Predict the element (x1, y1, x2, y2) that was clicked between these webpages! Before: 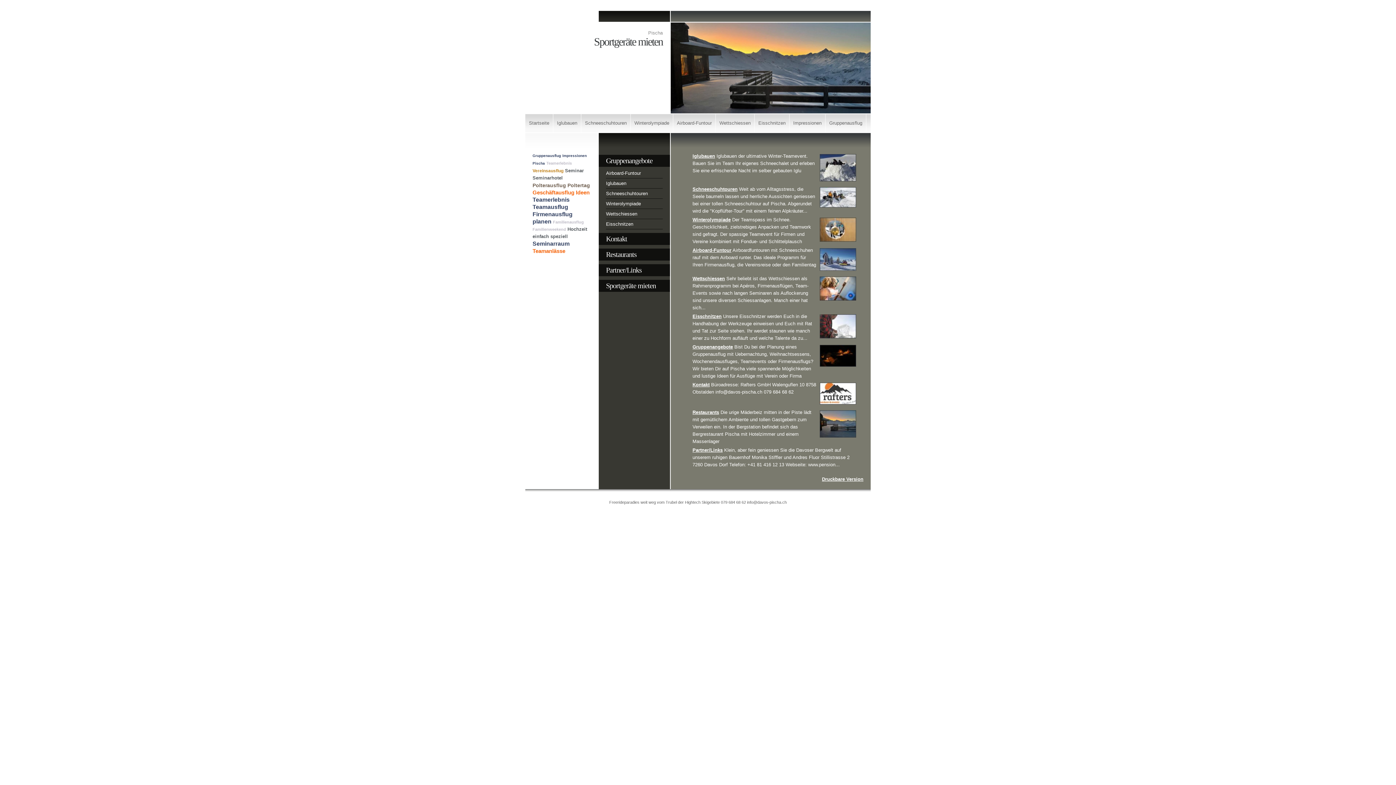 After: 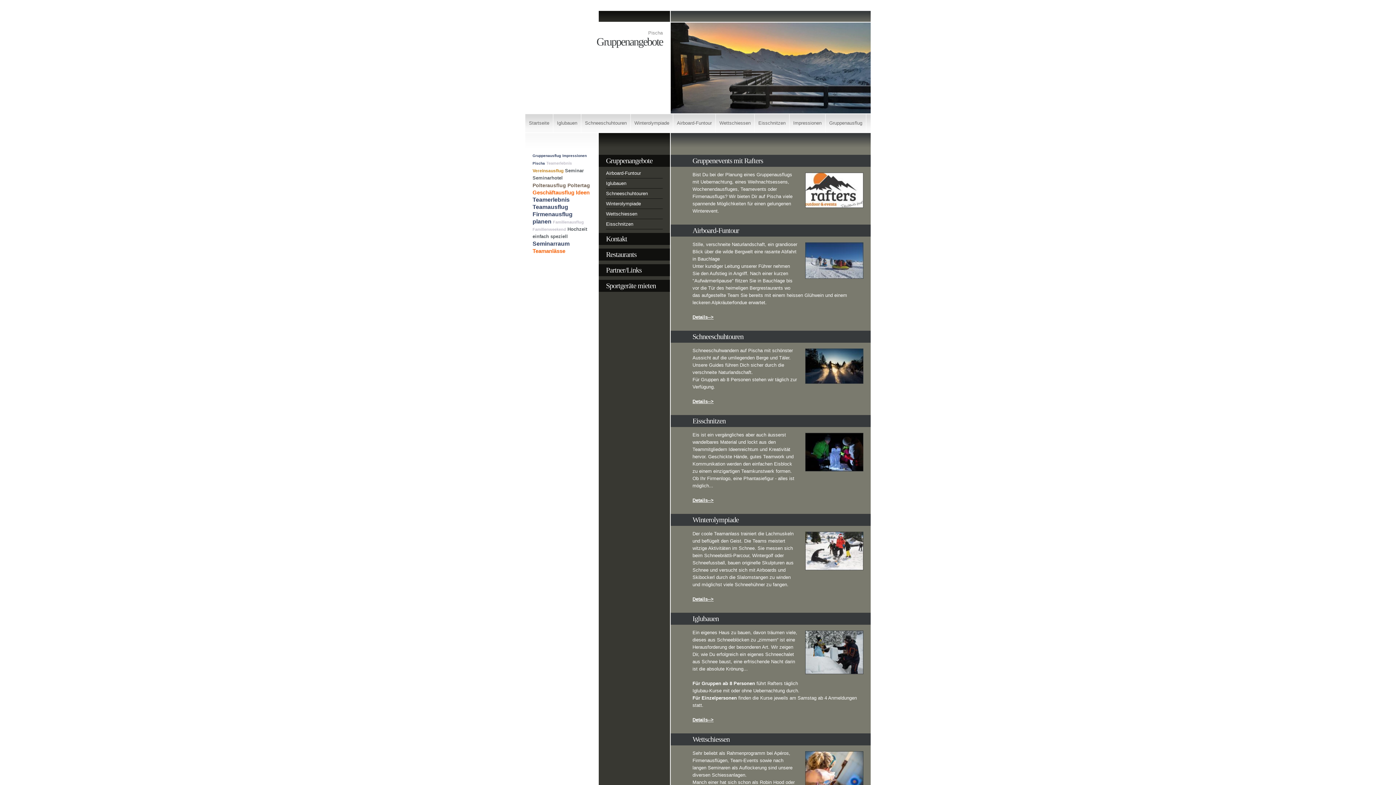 Action: label: Gruppenangebote bbox: (598, 154, 670, 166)